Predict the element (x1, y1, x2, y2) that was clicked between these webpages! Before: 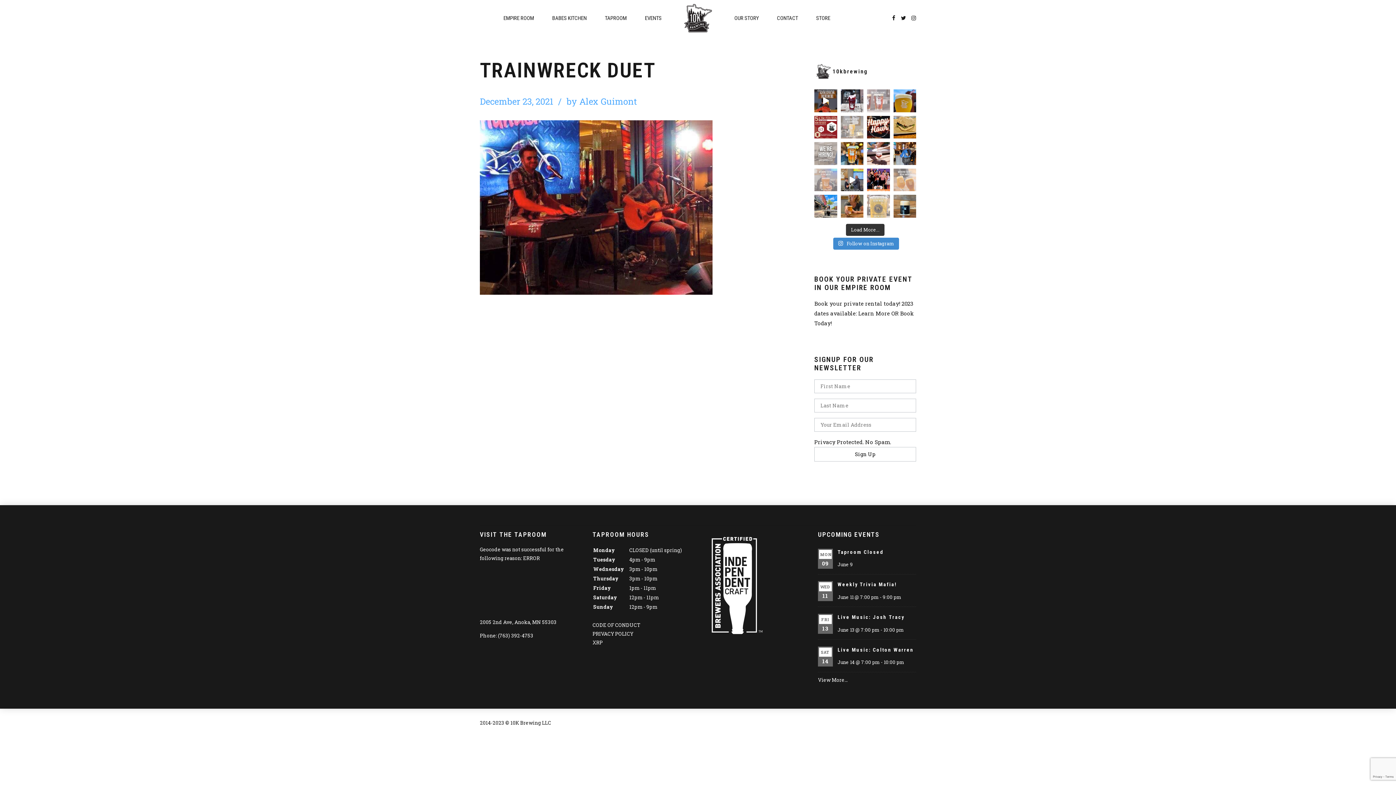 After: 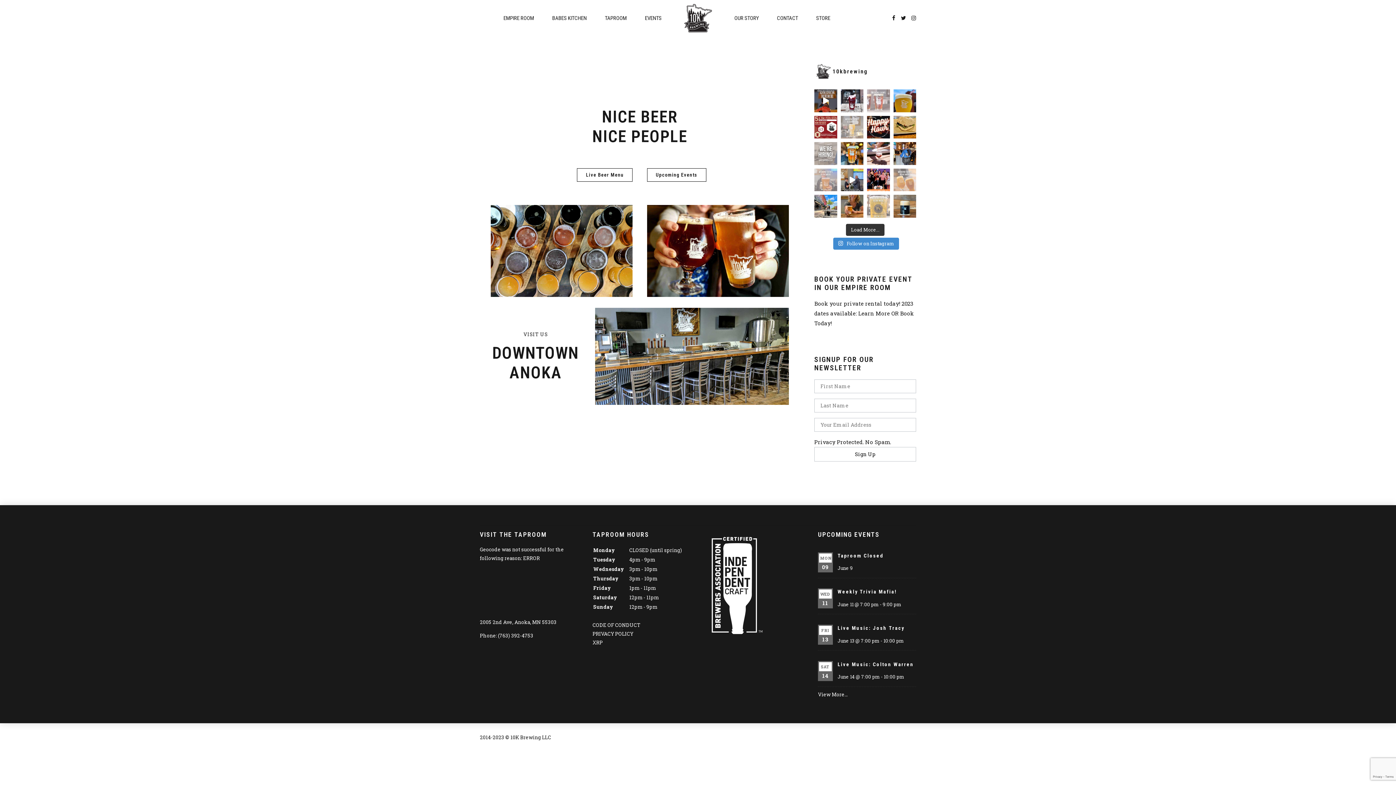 Action: bbox: (680, 3, 716, 32)